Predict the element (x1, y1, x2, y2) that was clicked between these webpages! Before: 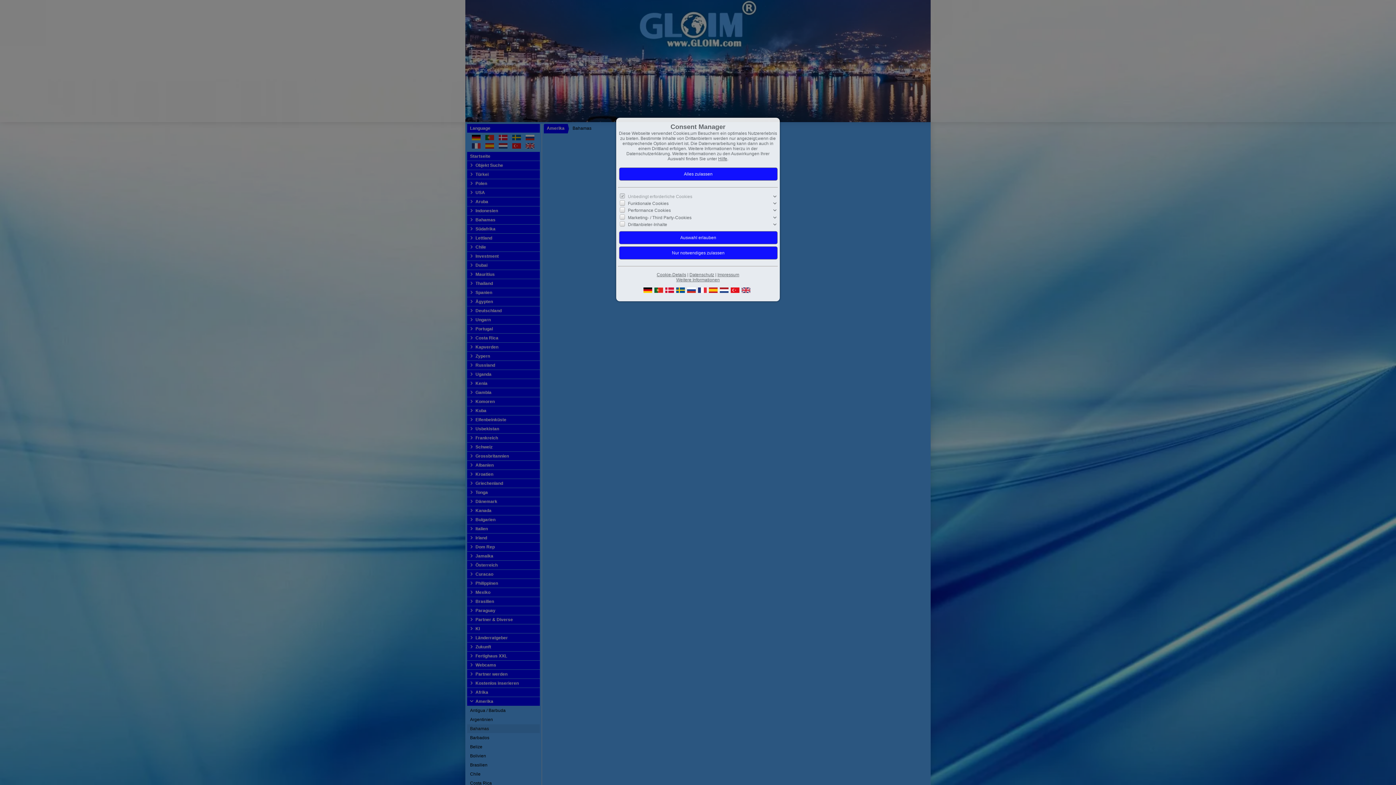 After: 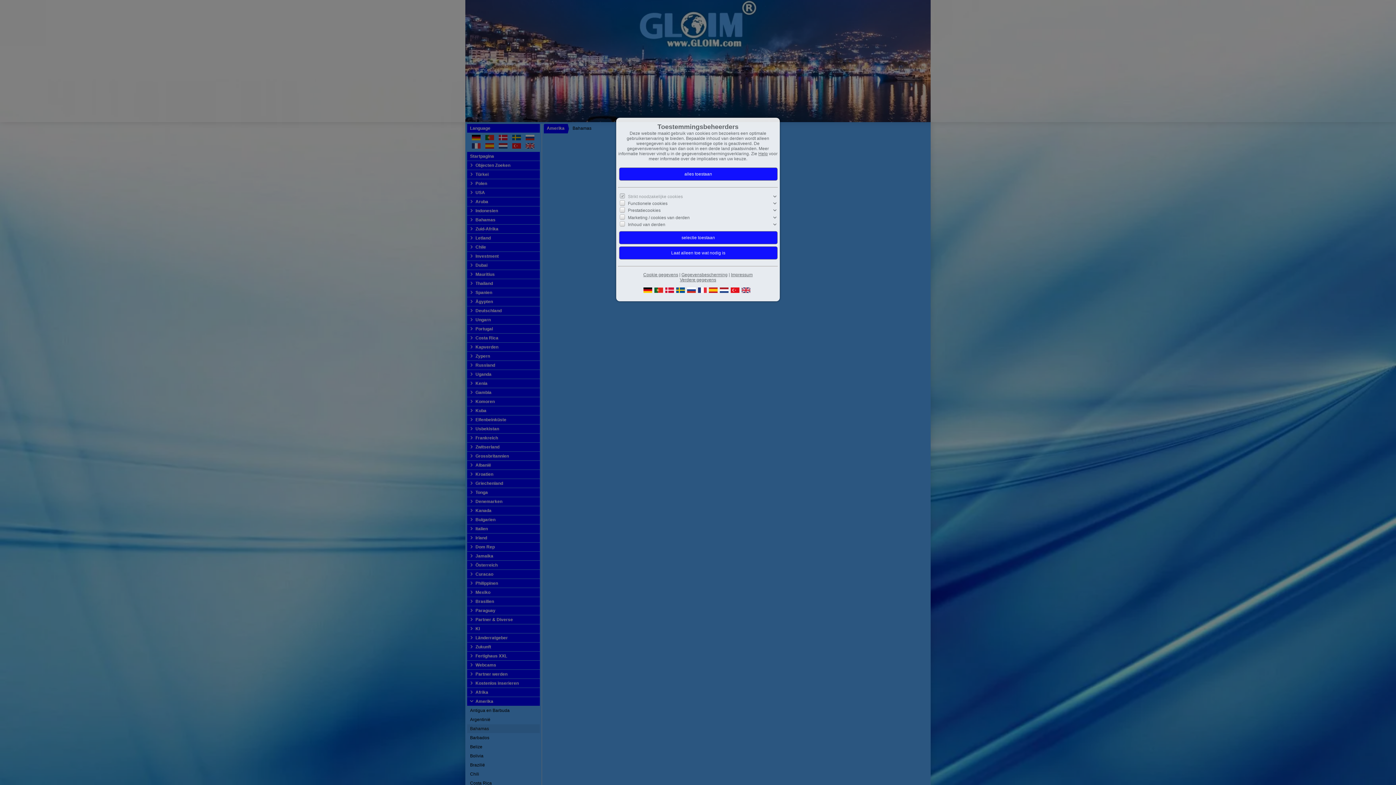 Action: bbox: (720, 289, 728, 294)